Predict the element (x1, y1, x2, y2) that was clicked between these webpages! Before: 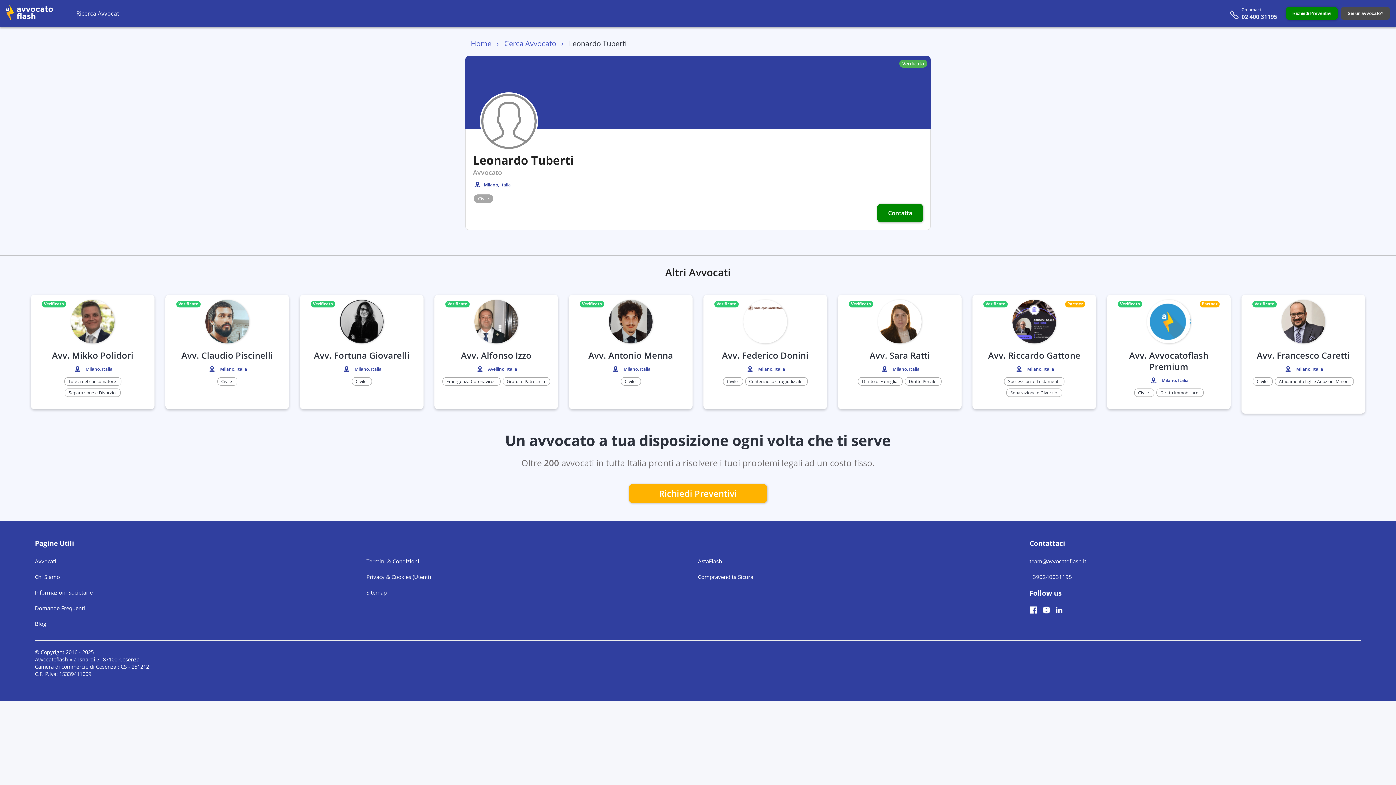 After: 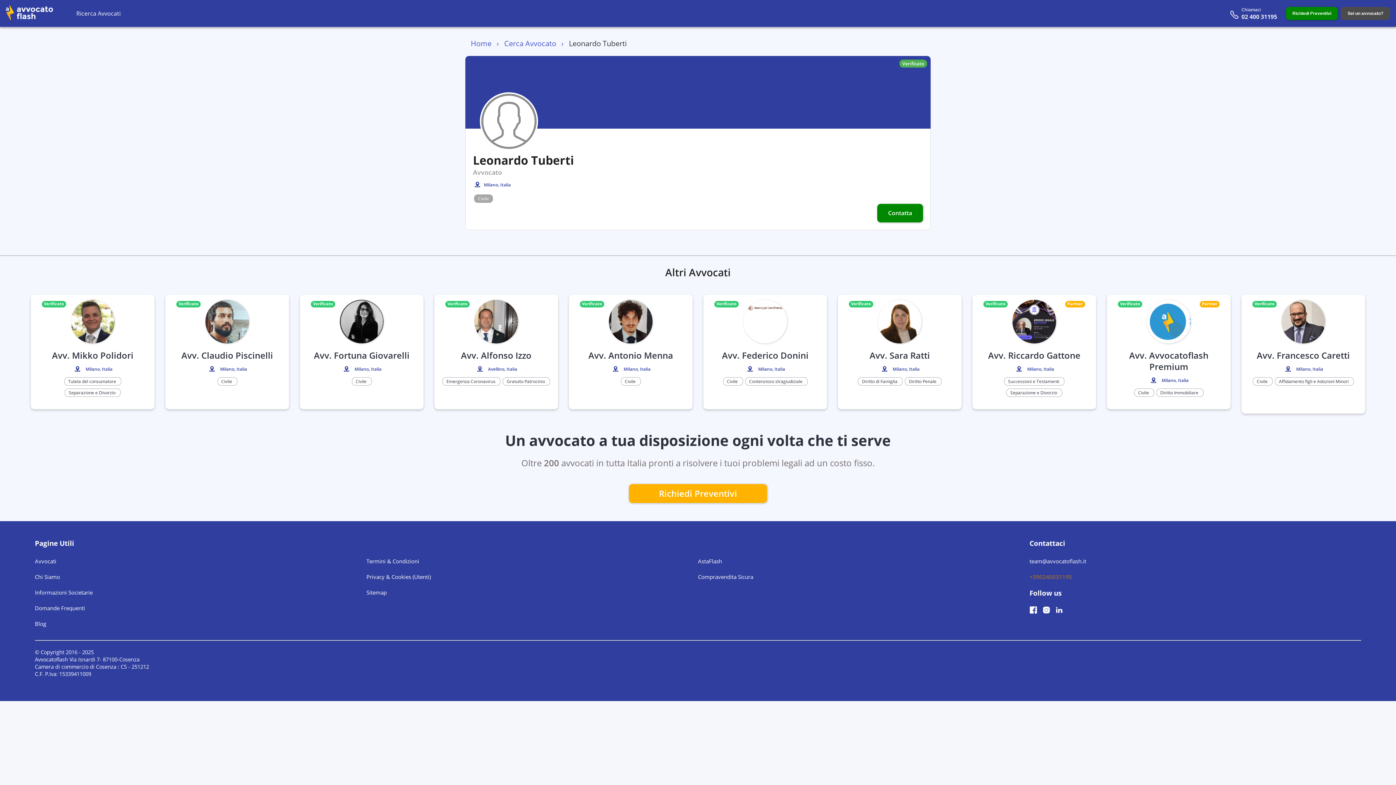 Action: label: +390240031195 bbox: (1029, 573, 1072, 580)